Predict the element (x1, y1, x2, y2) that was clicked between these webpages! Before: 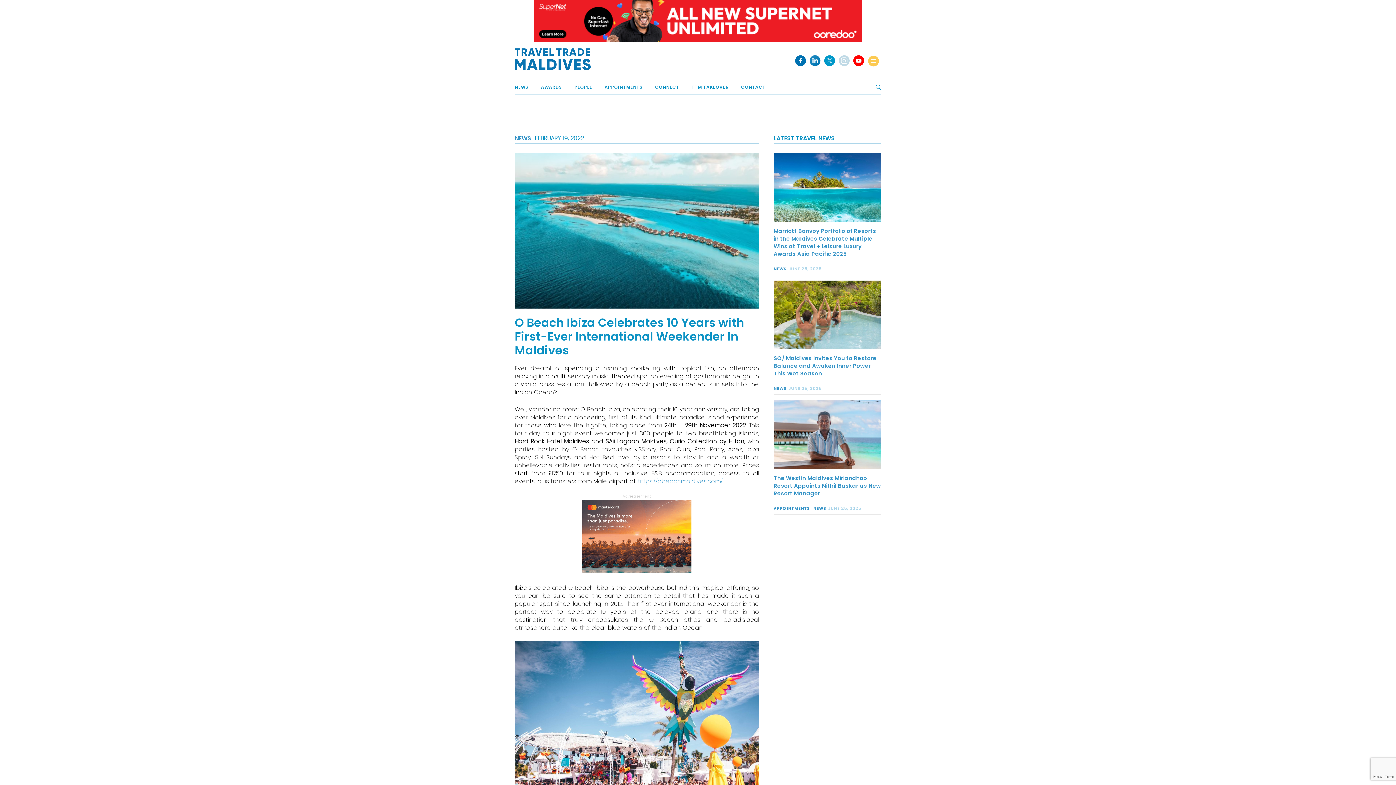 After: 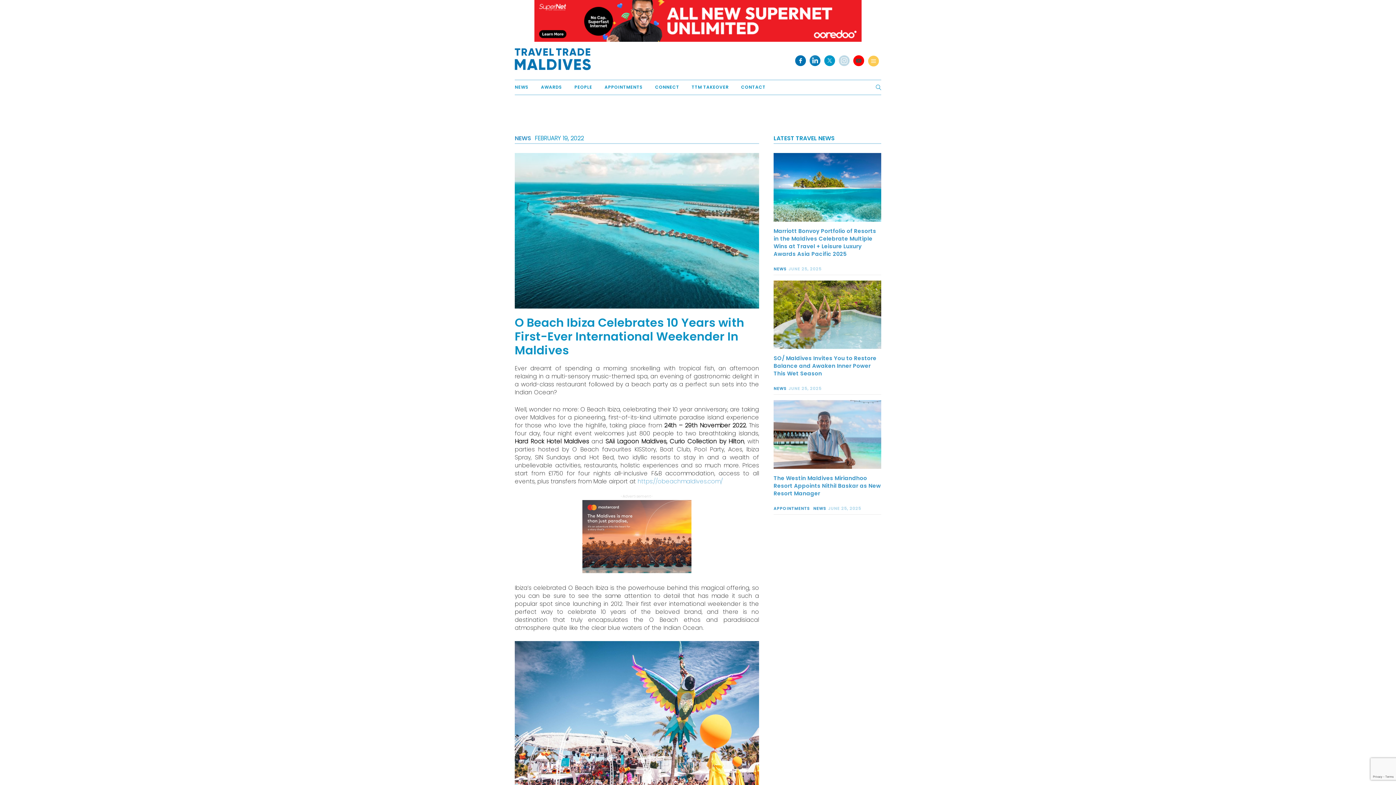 Action: bbox: (853, 55, 864, 66)